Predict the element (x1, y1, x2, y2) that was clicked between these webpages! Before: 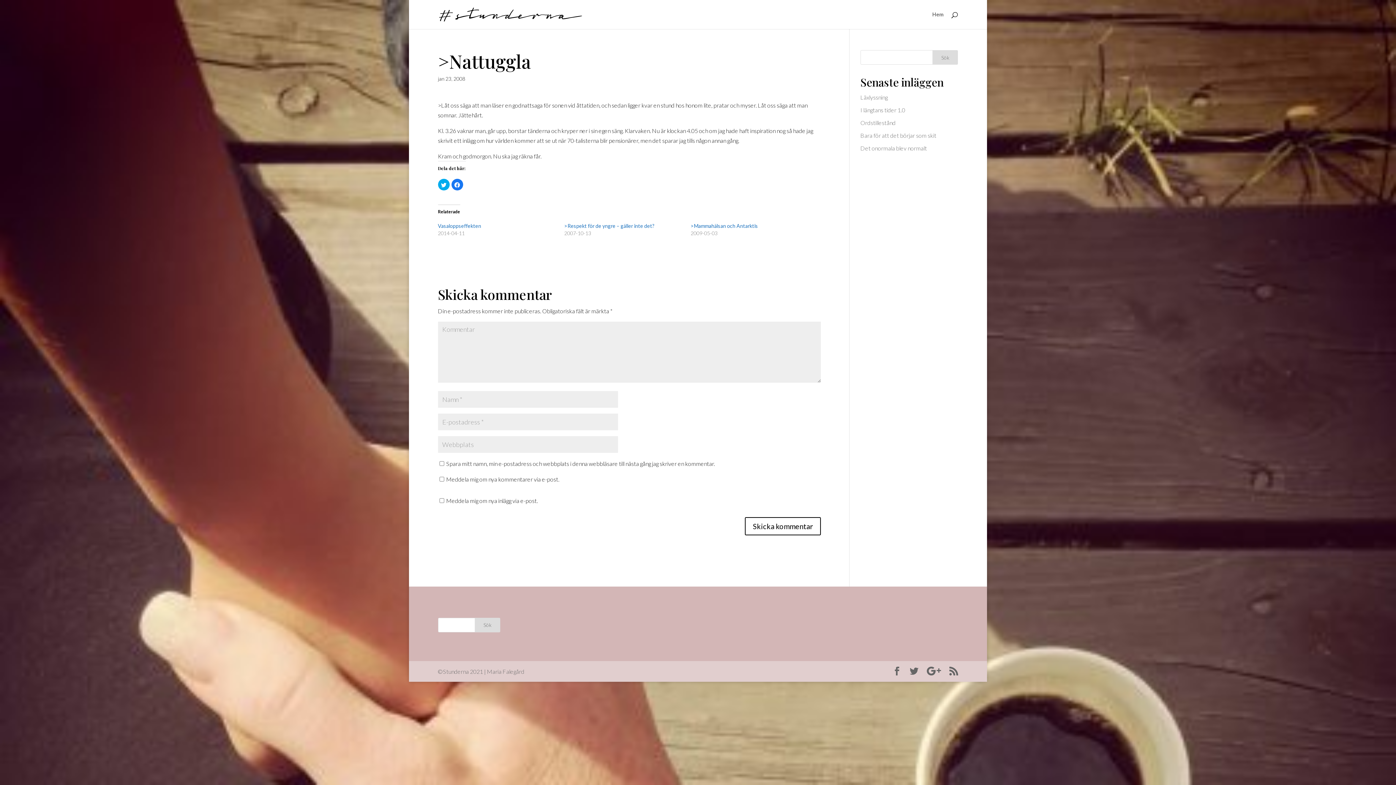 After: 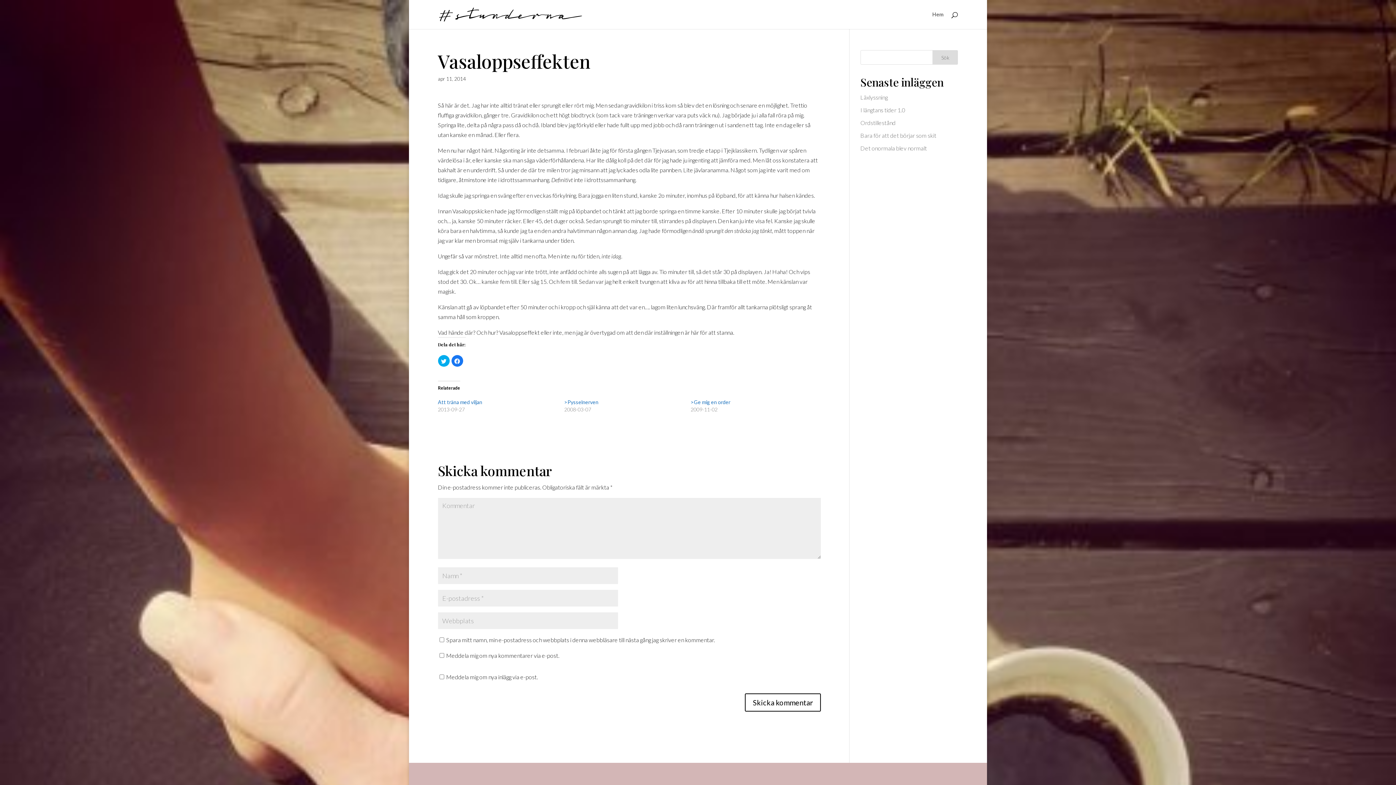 Action: bbox: (438, 222, 481, 229) label: Vasaloppseffekten